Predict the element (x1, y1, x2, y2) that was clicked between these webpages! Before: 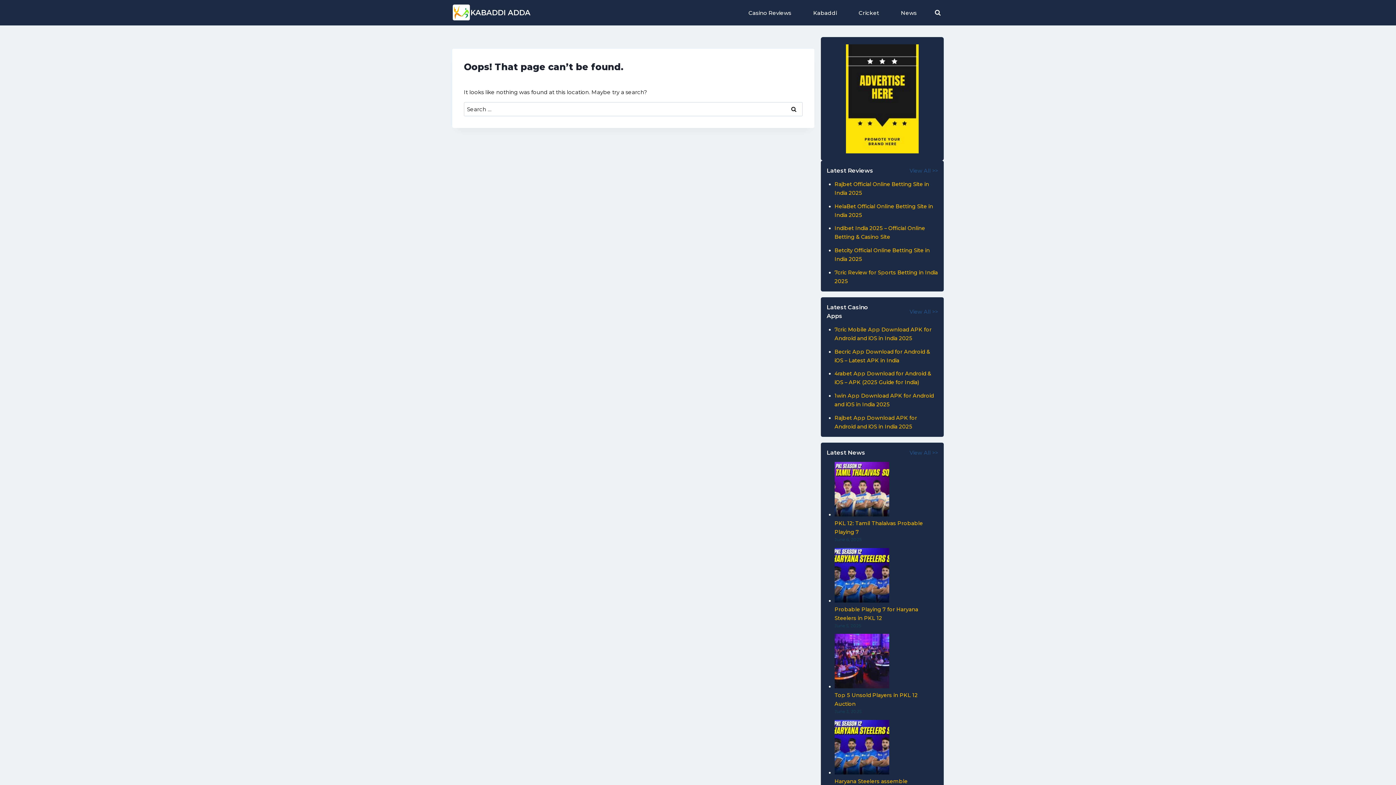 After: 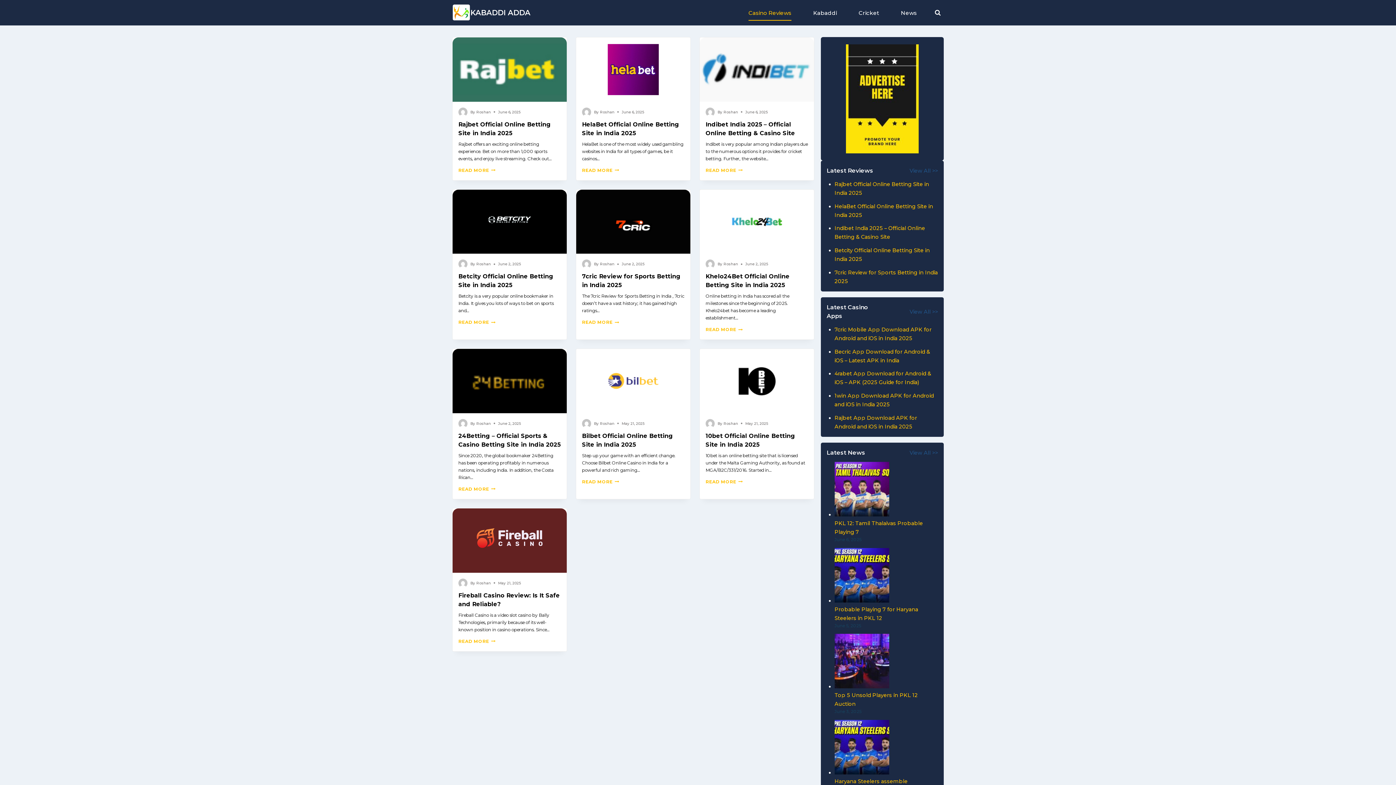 Action: label: View All >> bbox: (909, 167, 938, 174)